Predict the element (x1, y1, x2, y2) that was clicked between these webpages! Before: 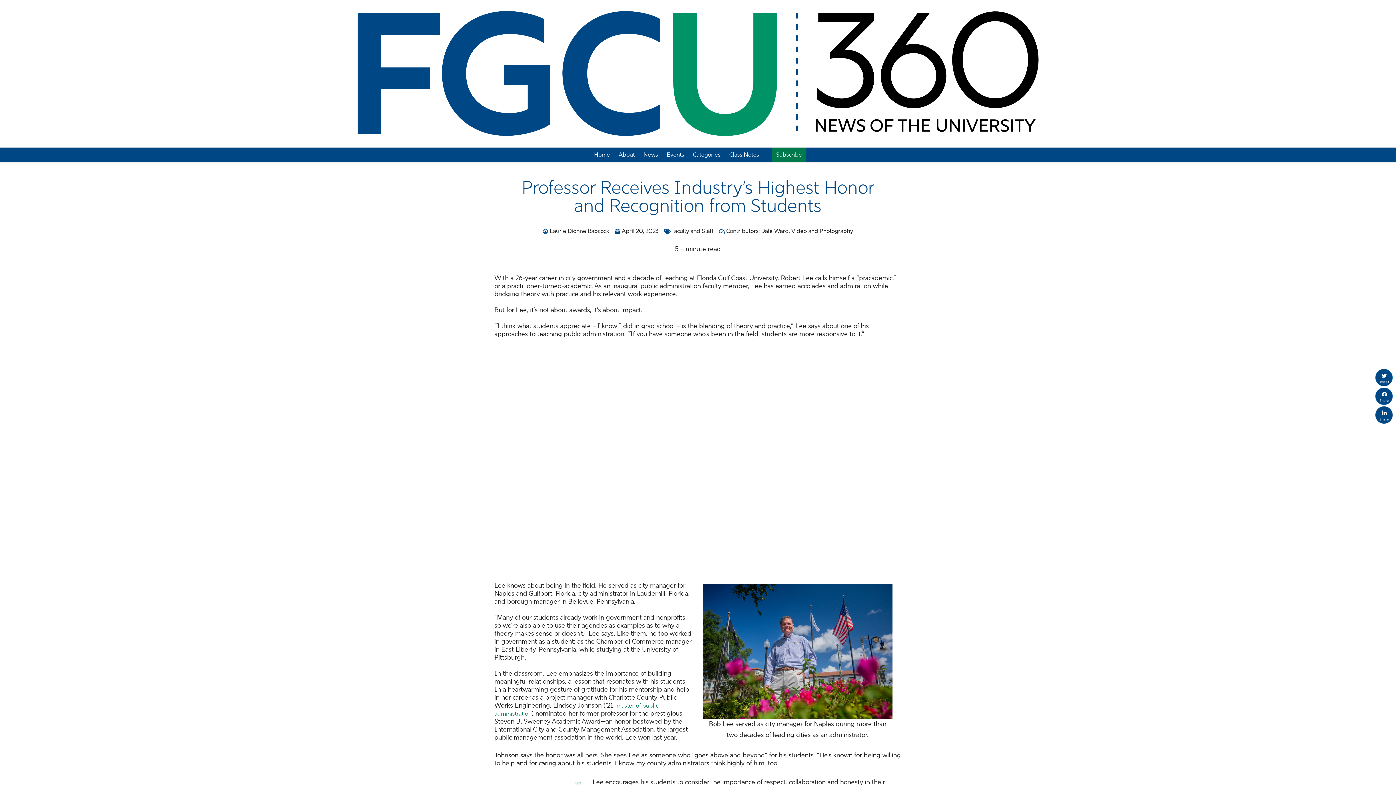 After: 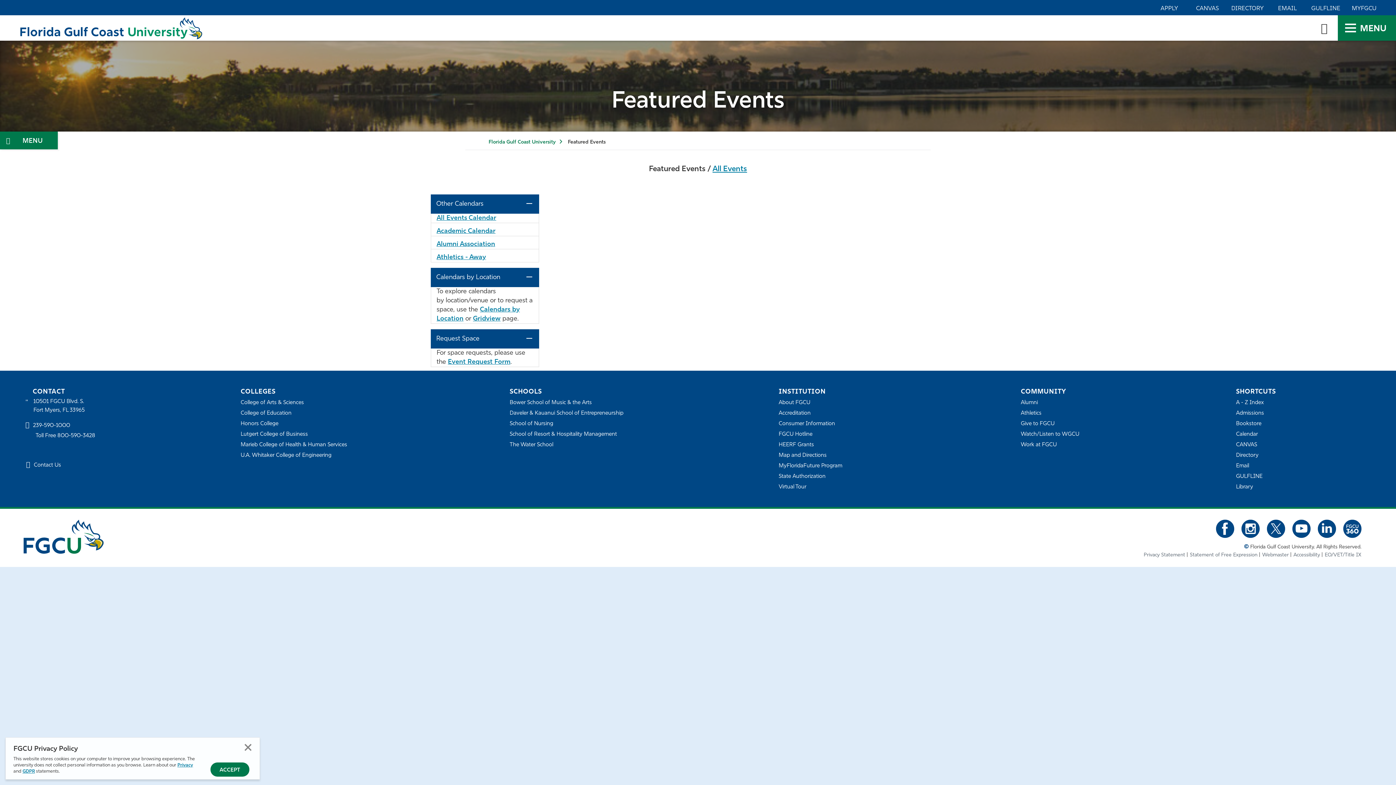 Action: label: Events bbox: (662, 147, 688, 162)